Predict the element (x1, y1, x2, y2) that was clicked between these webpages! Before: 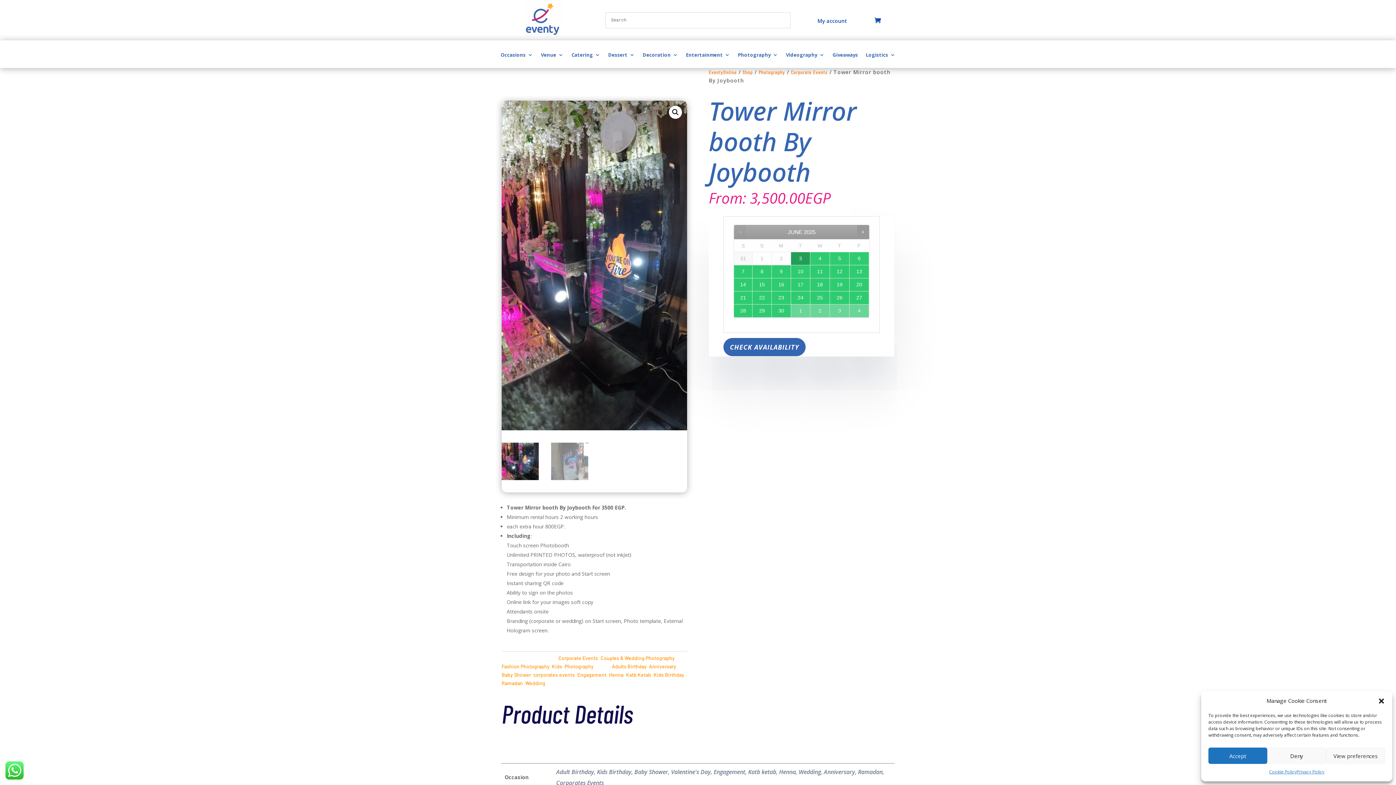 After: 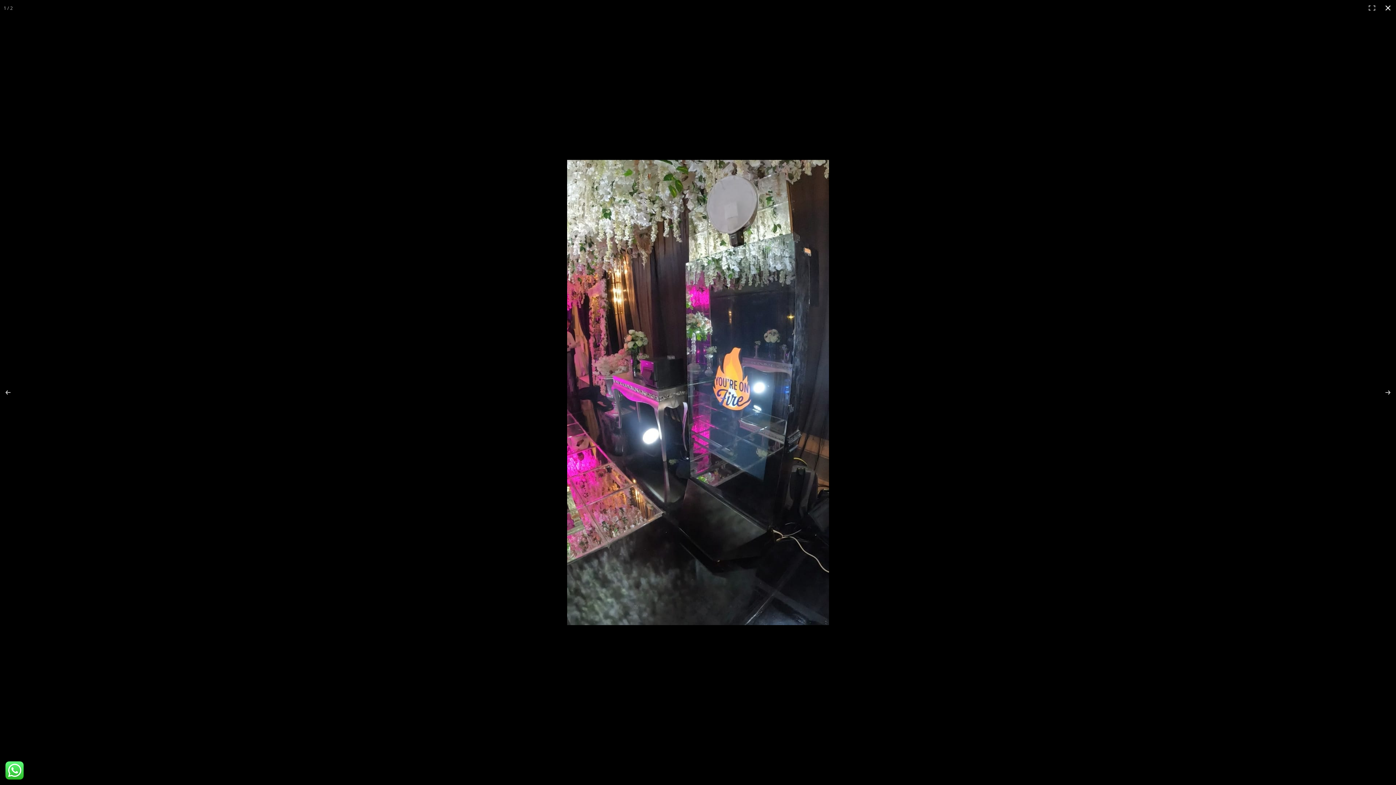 Action: label: View full-screen image gallery bbox: (669, 105, 682, 118)